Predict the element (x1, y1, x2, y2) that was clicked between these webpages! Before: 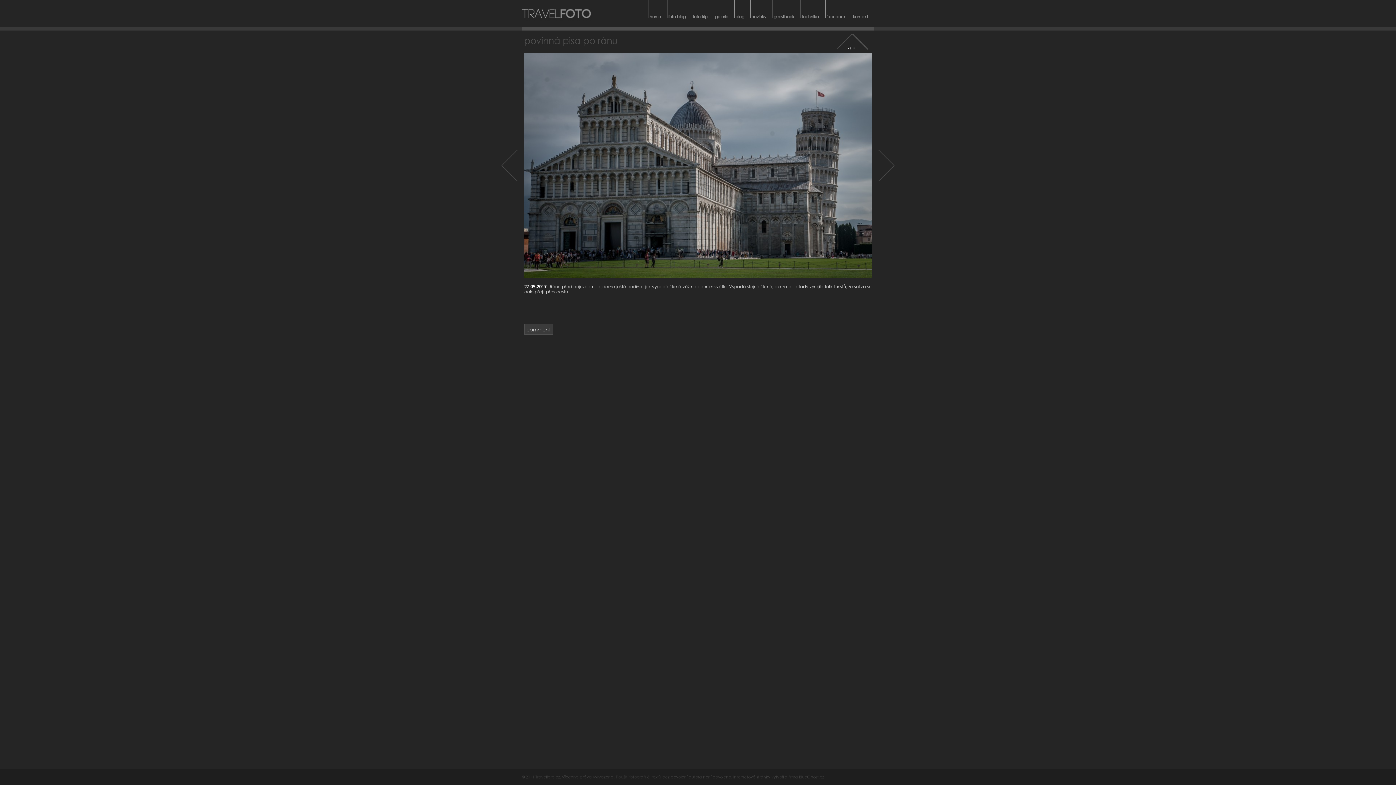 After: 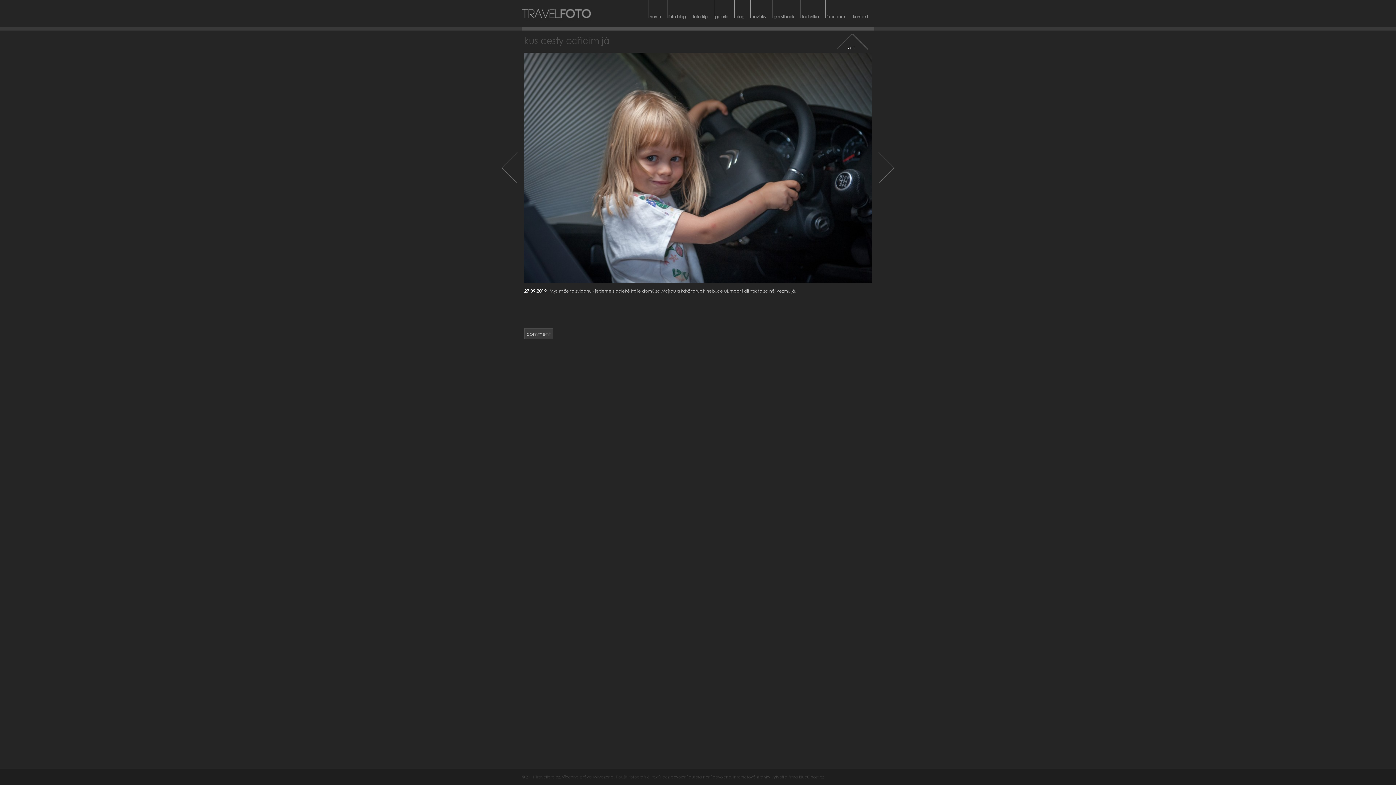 Action: bbox: (501, 52, 671, 278)